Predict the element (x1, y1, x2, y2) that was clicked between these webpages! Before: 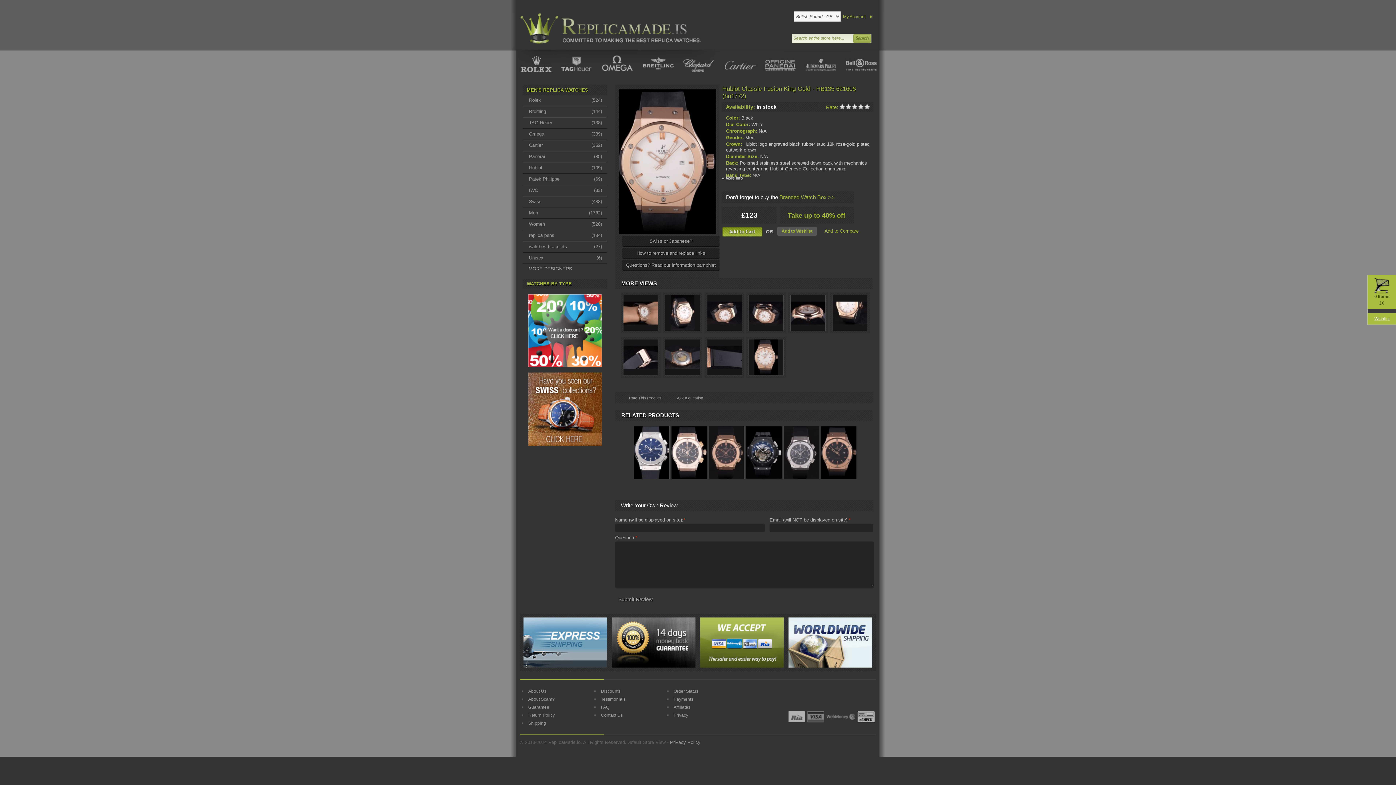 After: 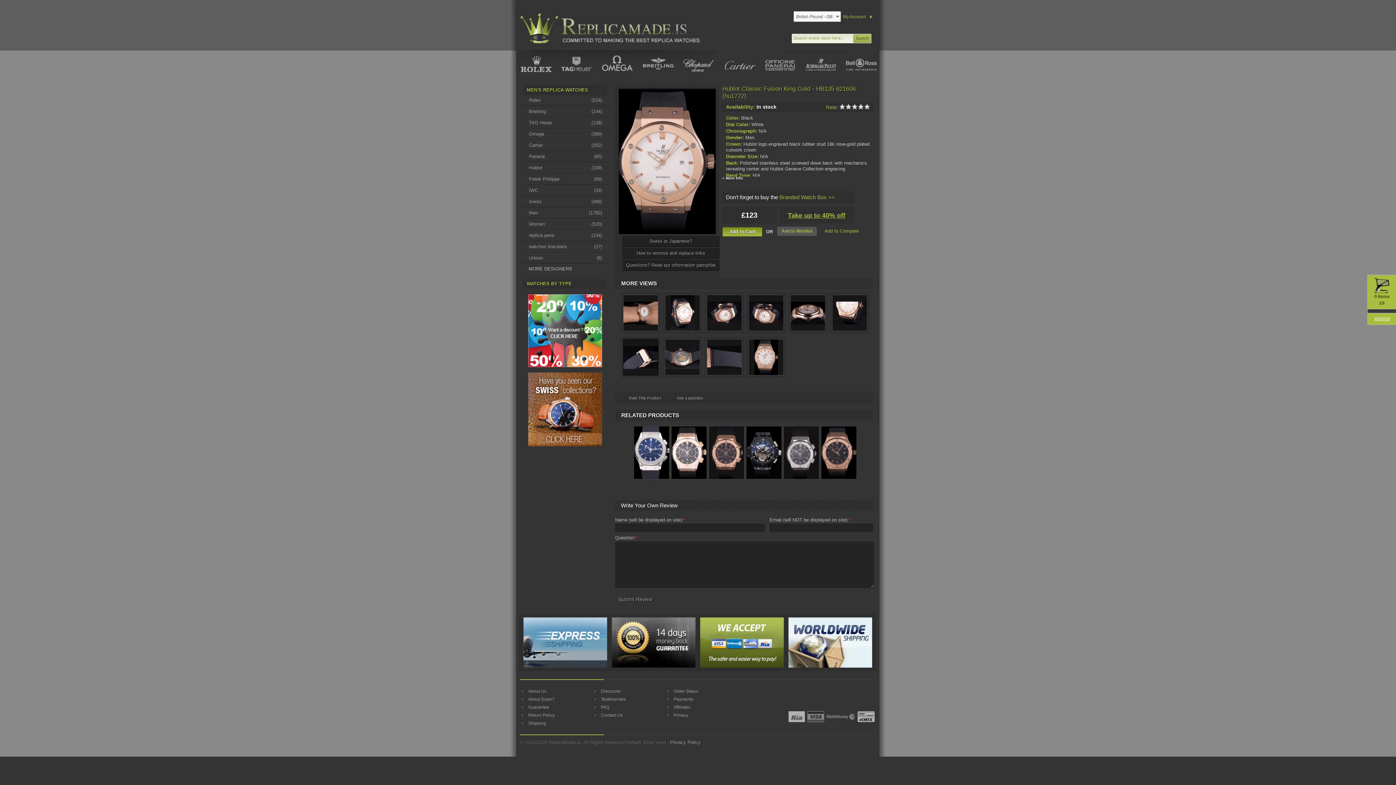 Action: bbox: (623, 340, 658, 345)